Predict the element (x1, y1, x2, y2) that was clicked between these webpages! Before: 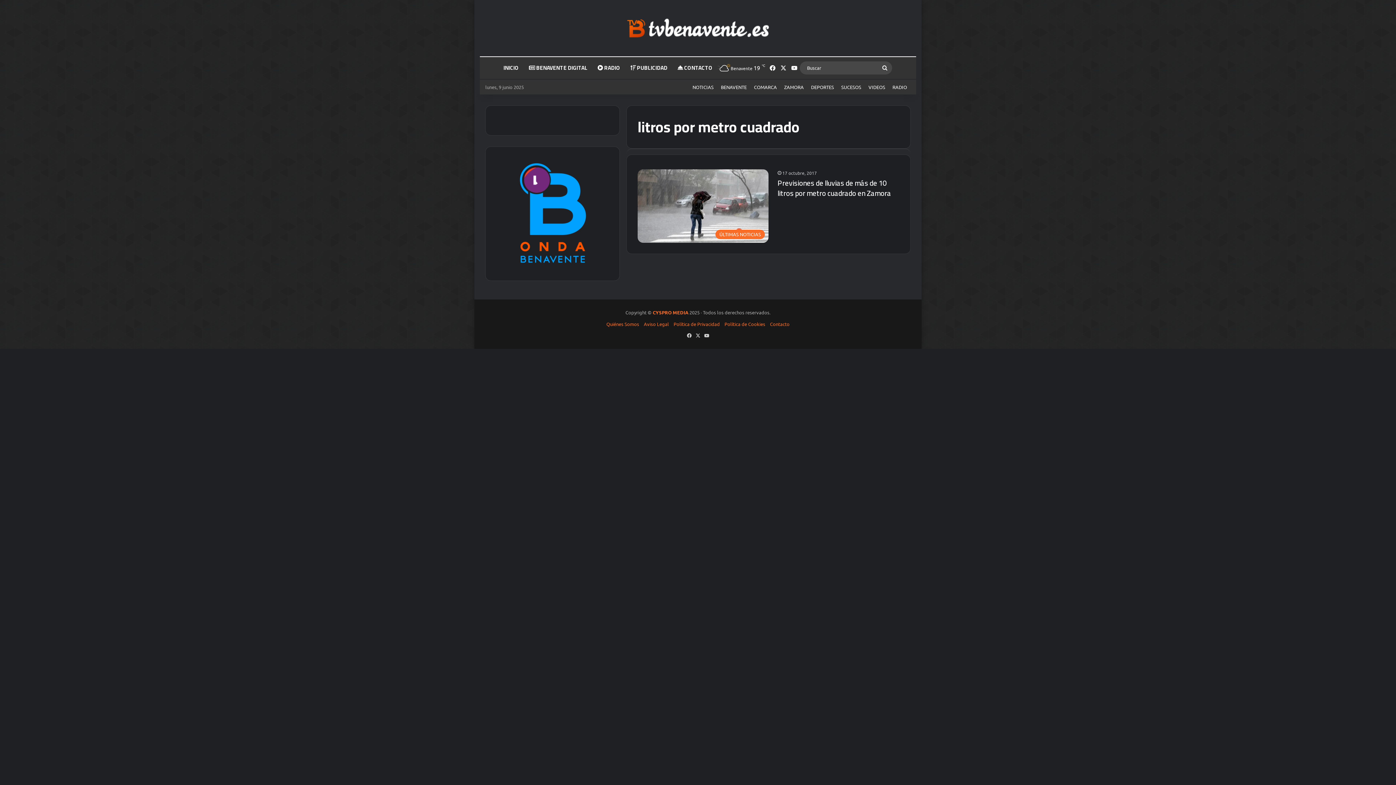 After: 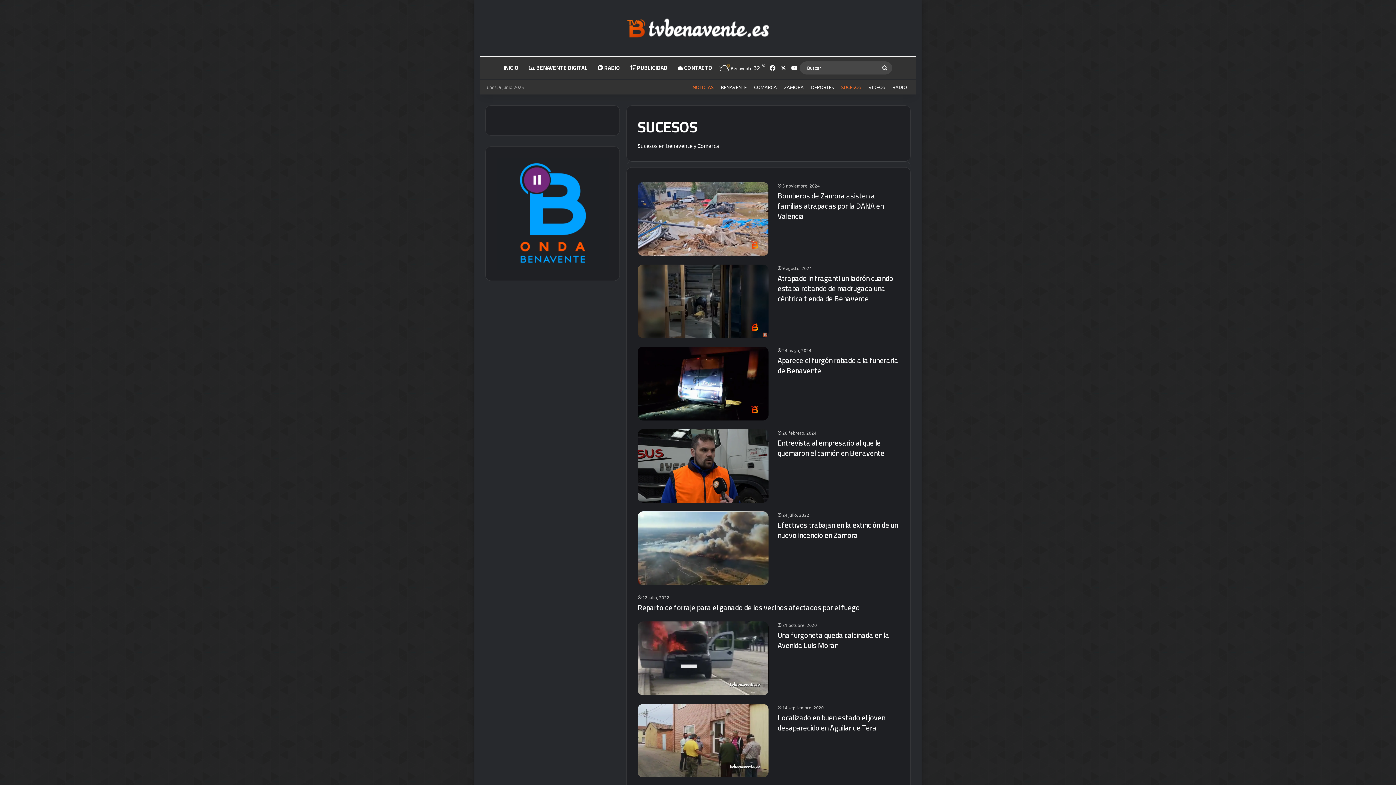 Action: bbox: (837, 80, 865, 94) label: SUCESOS